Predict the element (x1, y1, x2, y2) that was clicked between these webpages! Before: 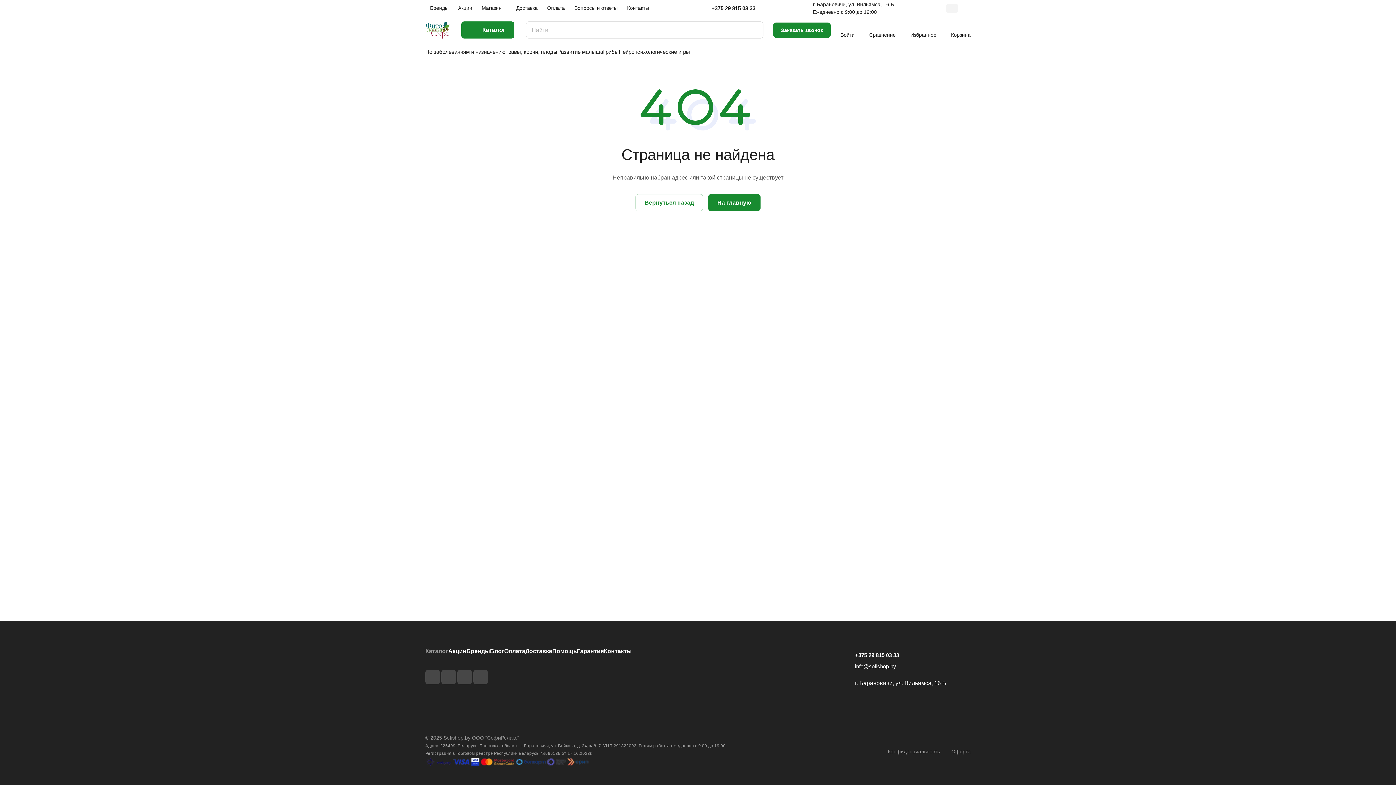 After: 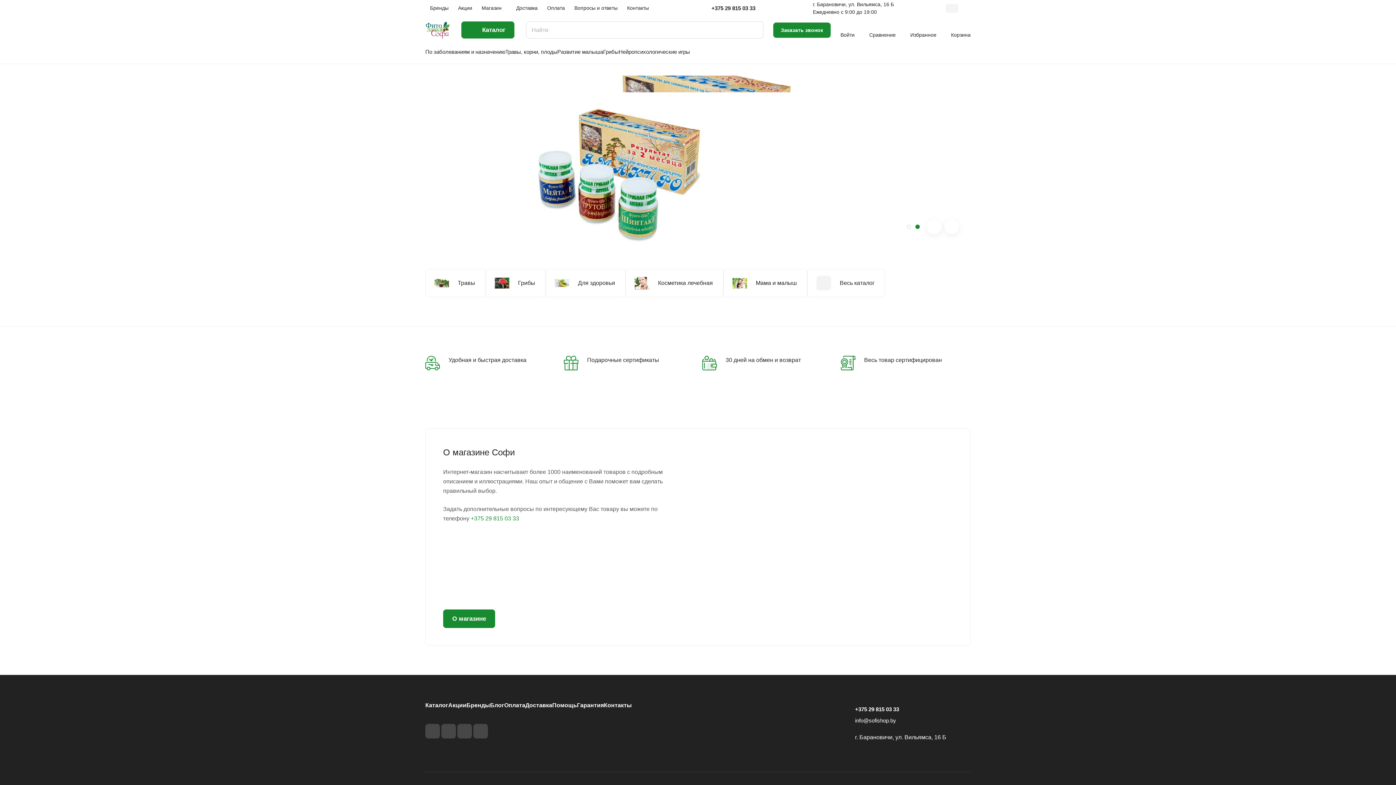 Action: bbox: (425, 20, 449, 39)